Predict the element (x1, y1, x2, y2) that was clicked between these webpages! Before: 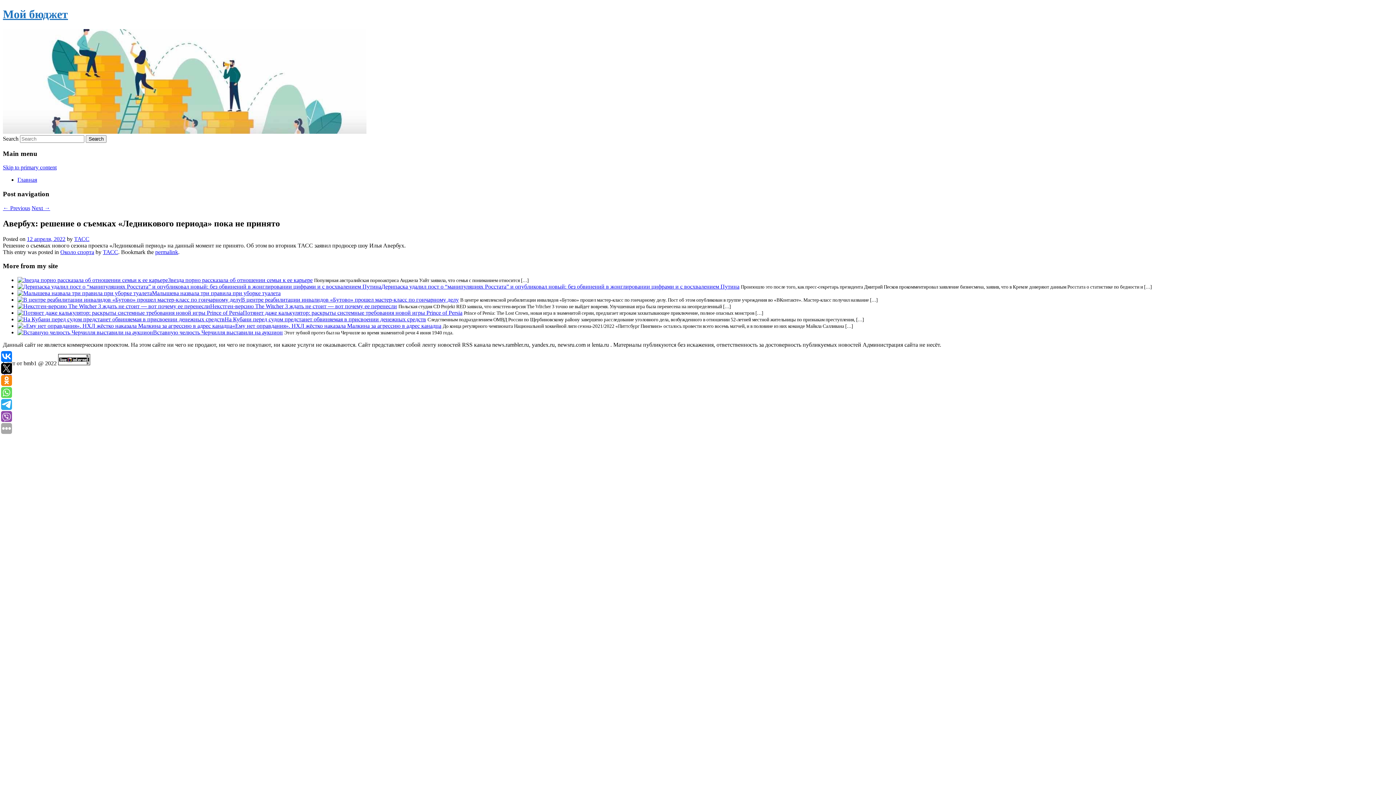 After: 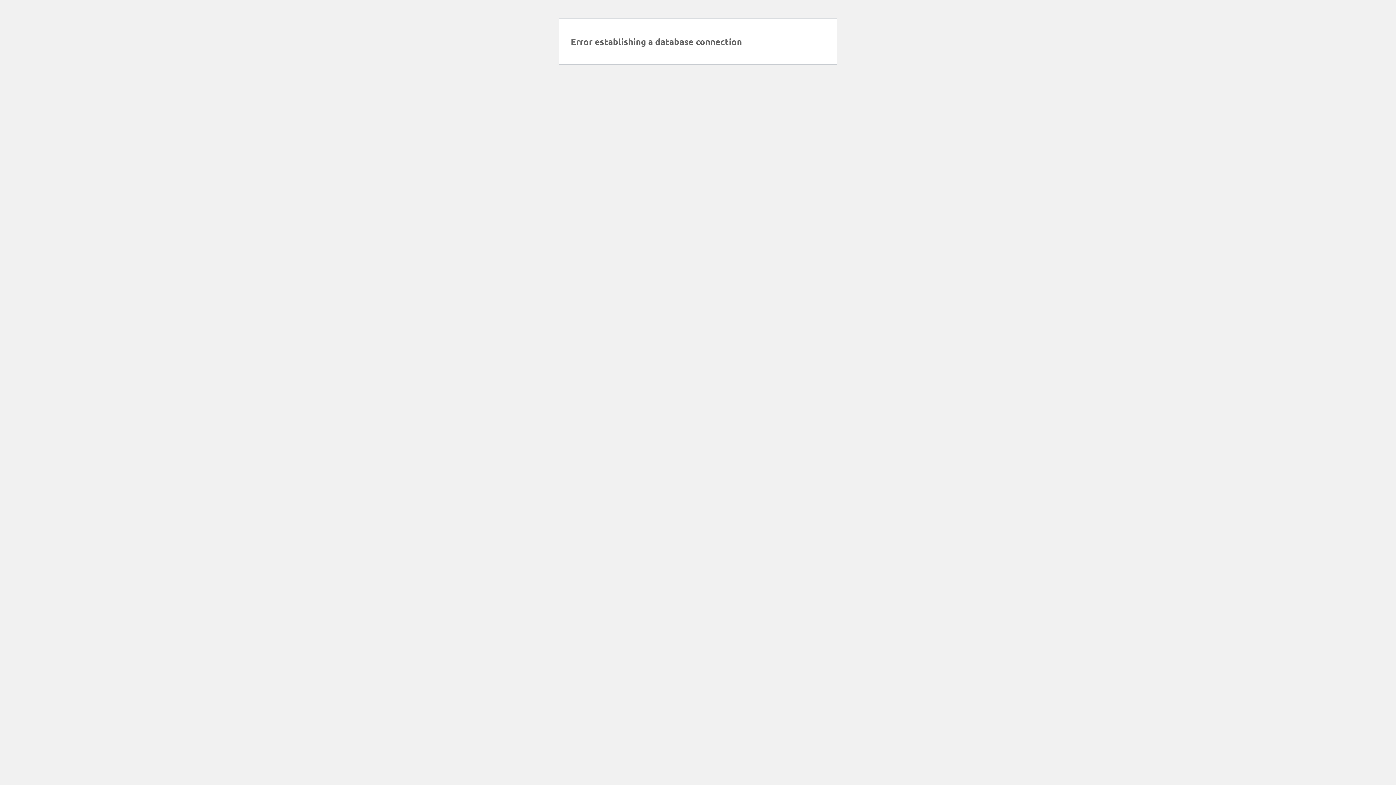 Action: bbox: (17, 277, 168, 283)